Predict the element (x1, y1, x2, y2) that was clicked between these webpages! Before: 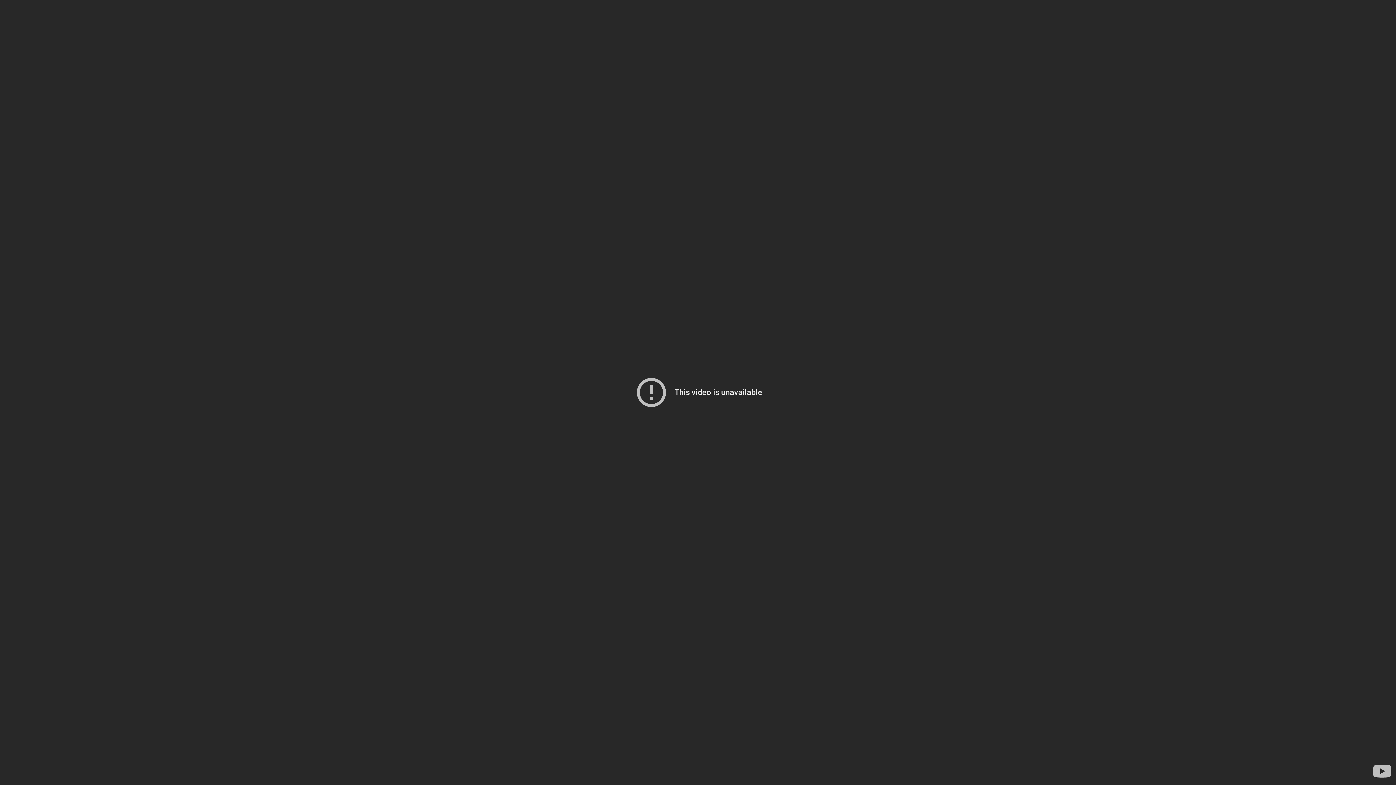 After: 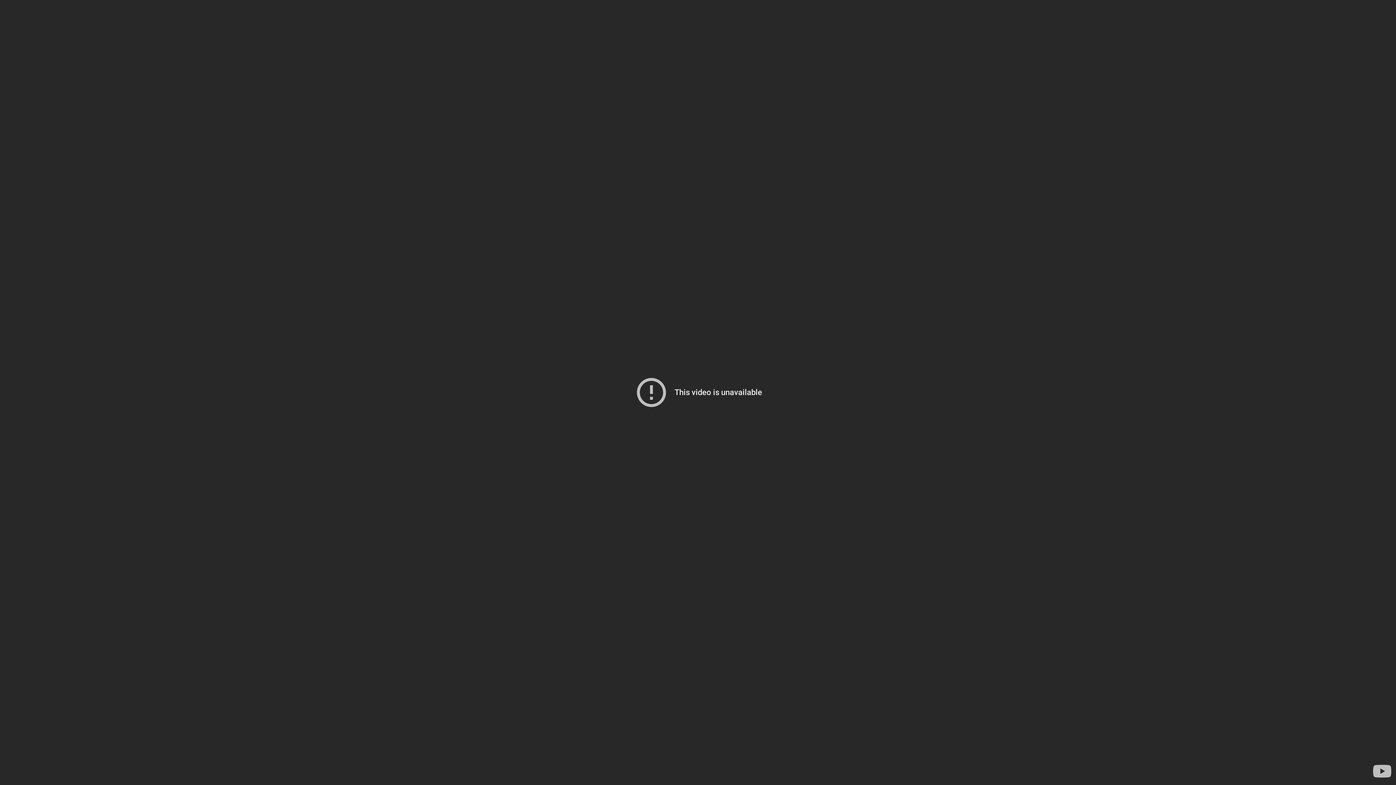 Action: label: Visit YouTube to search for more videos bbox: (1371, 760, 1393, 782)